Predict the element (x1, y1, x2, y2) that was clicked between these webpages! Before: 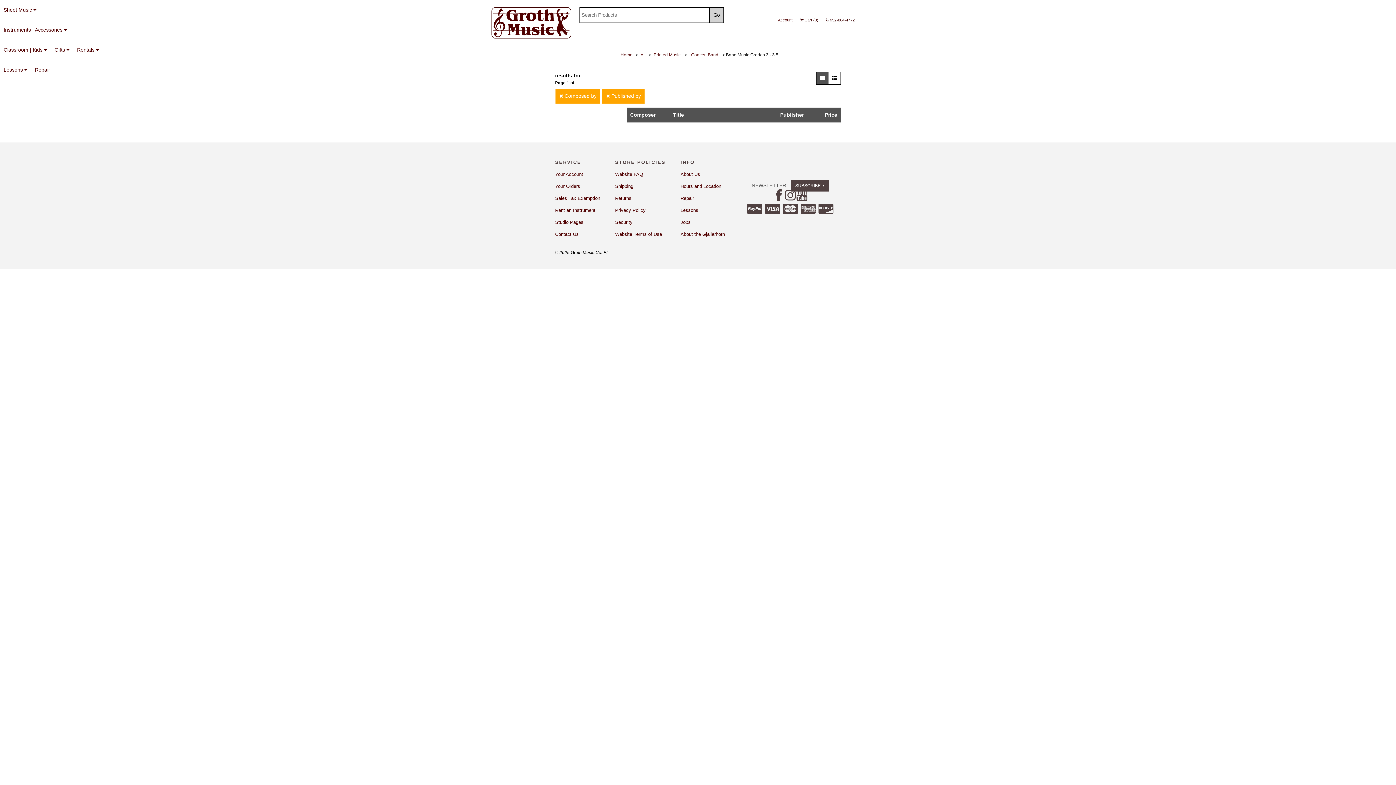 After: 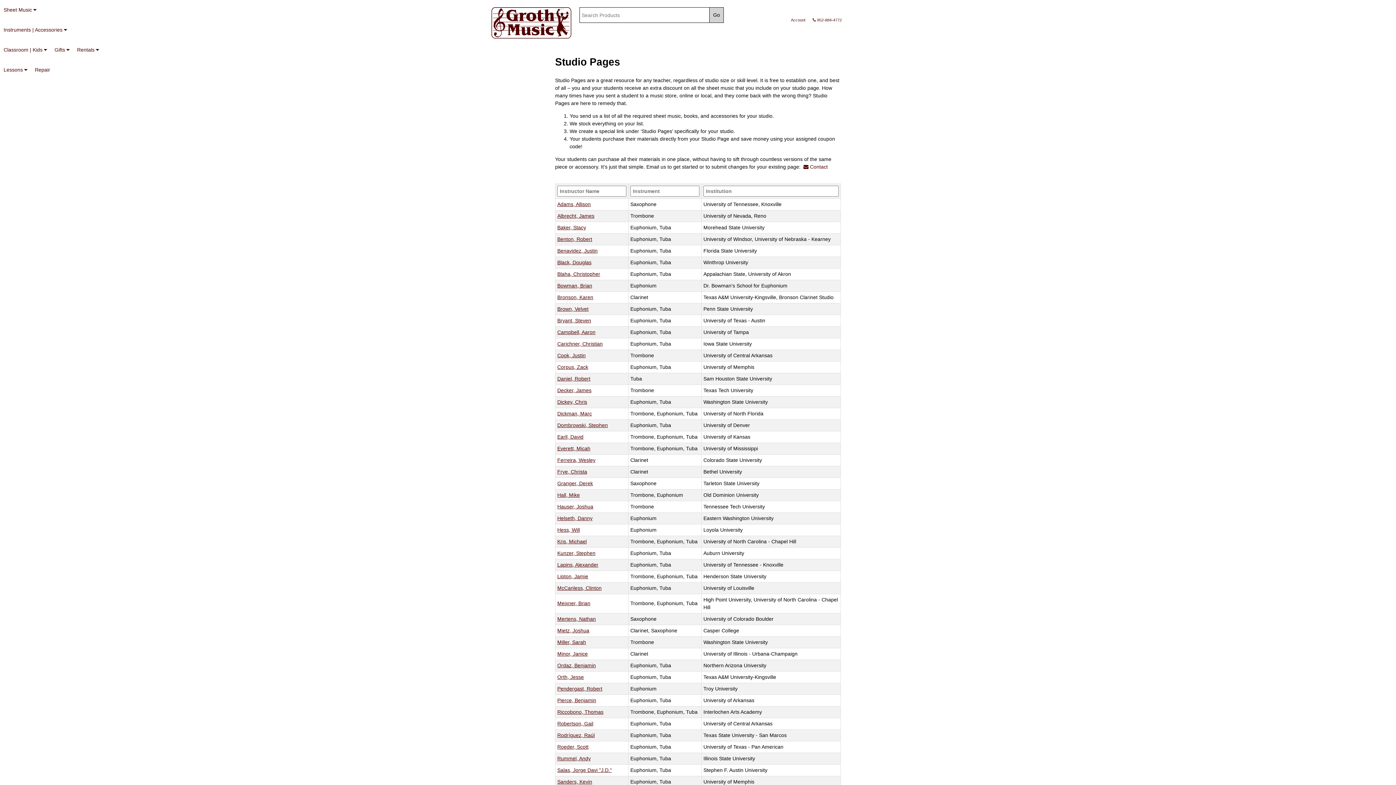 Action: label: Studio Pages bbox: (555, 219, 583, 225)